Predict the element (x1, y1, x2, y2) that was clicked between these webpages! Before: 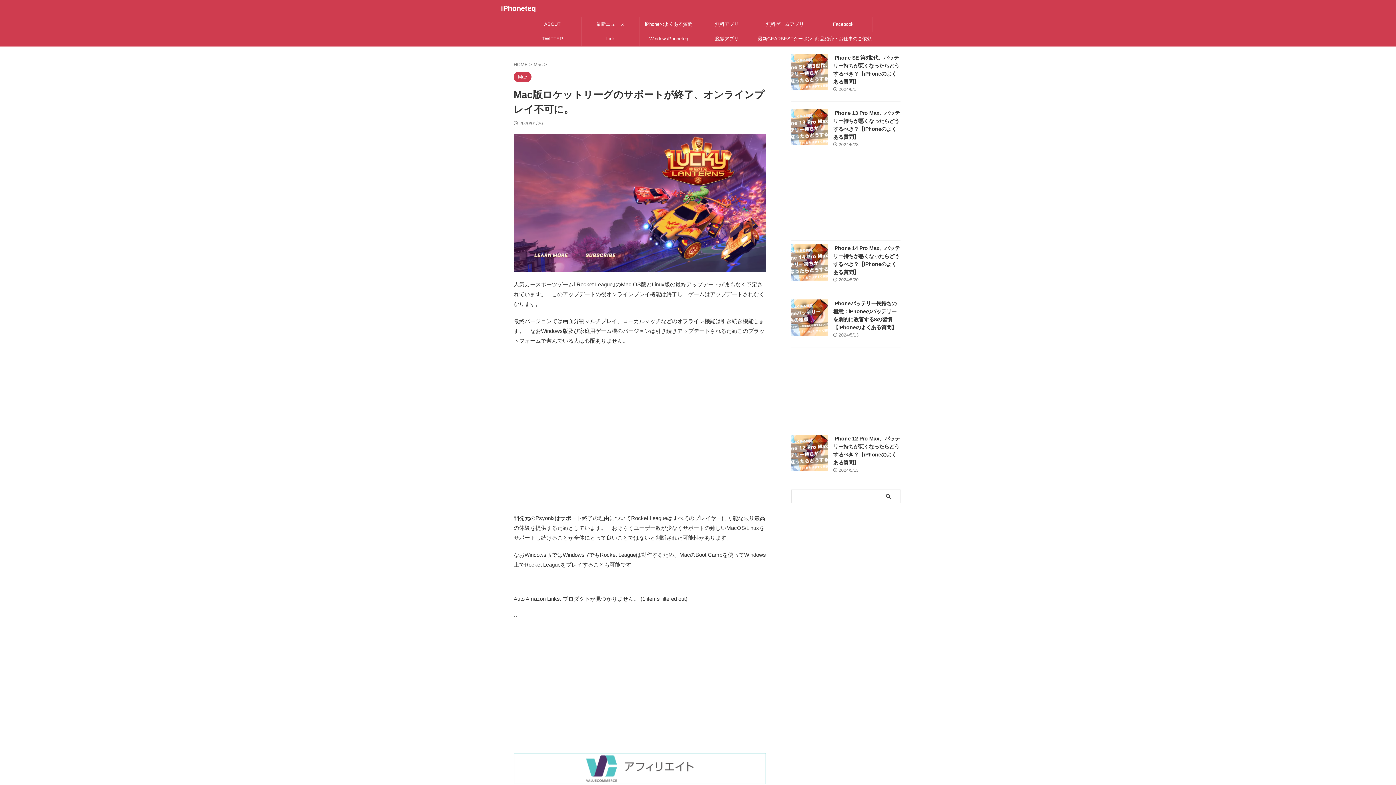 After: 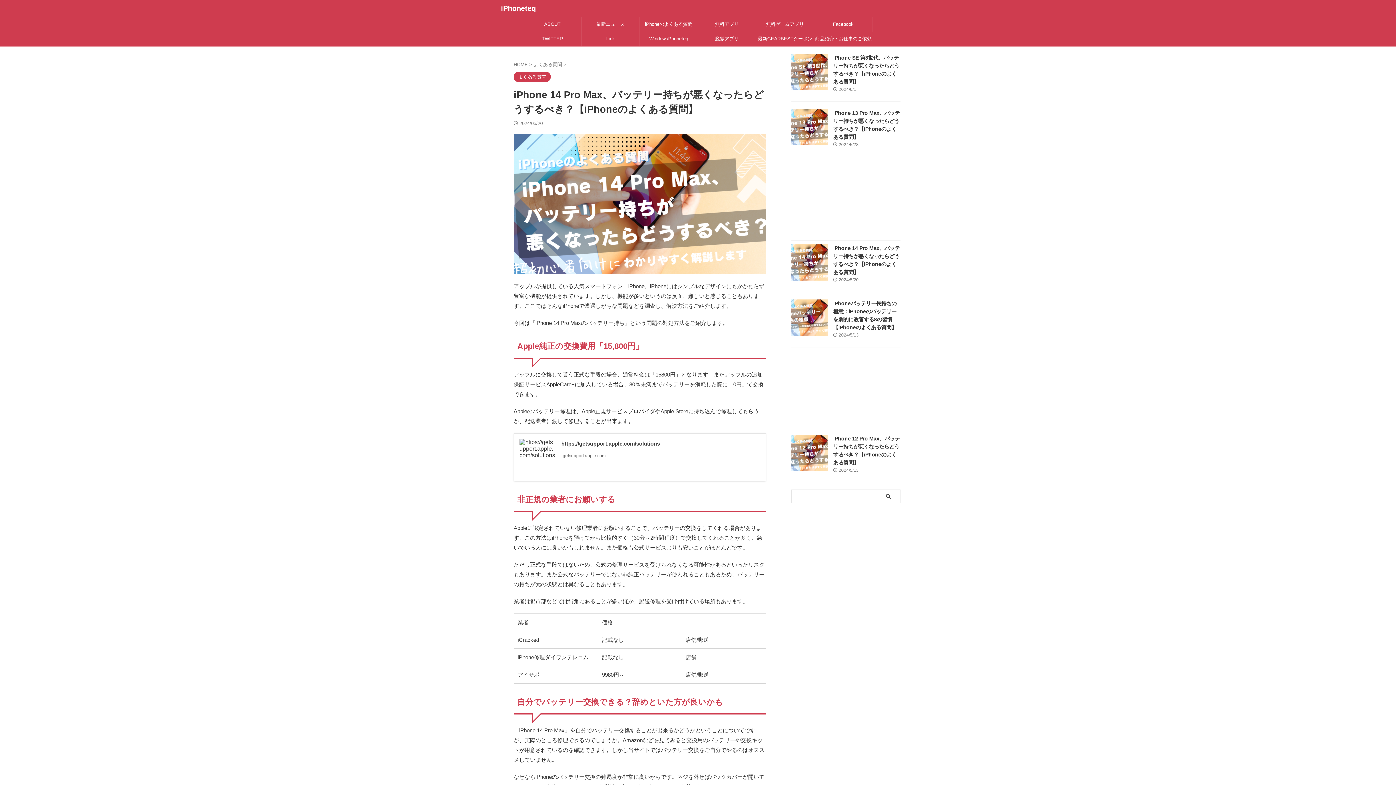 Action: bbox: (791, 274, 828, 280)